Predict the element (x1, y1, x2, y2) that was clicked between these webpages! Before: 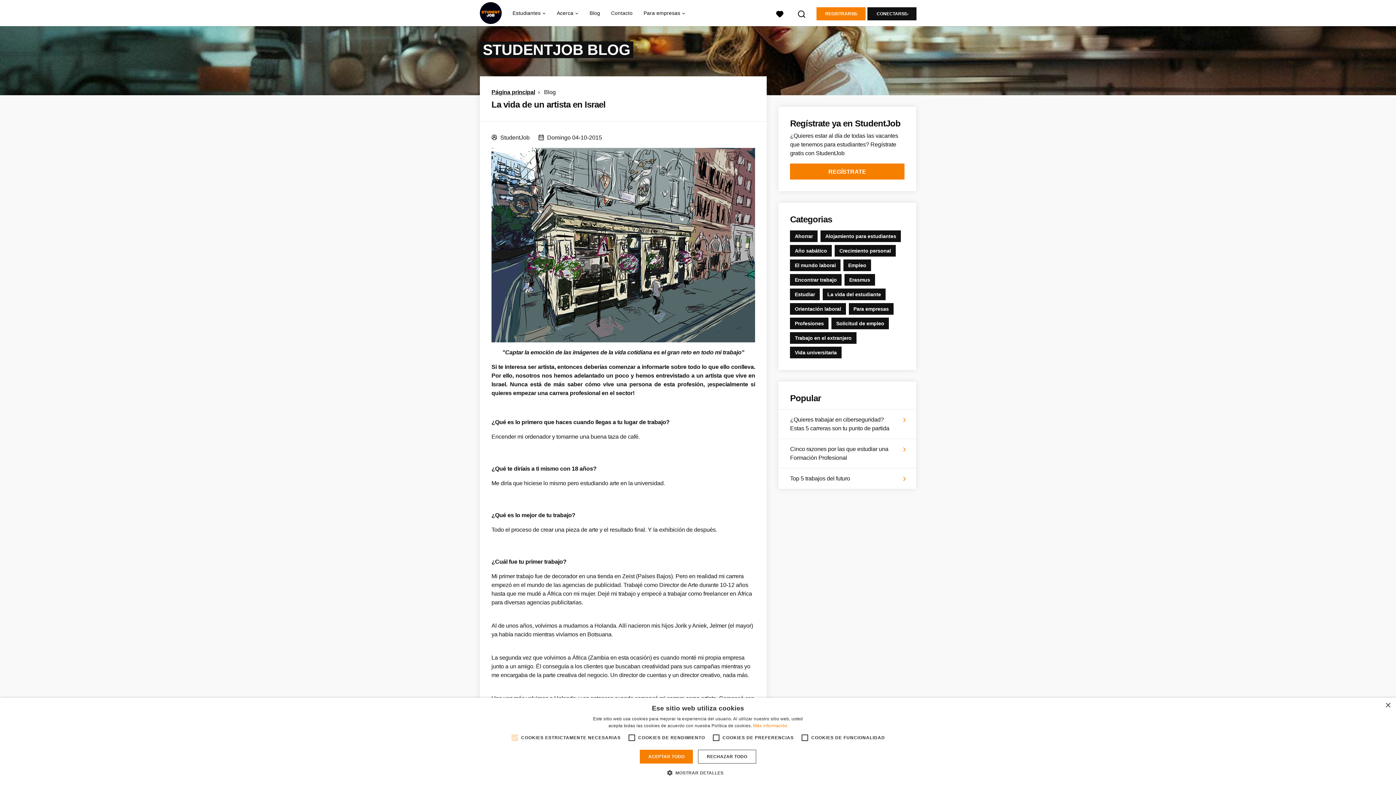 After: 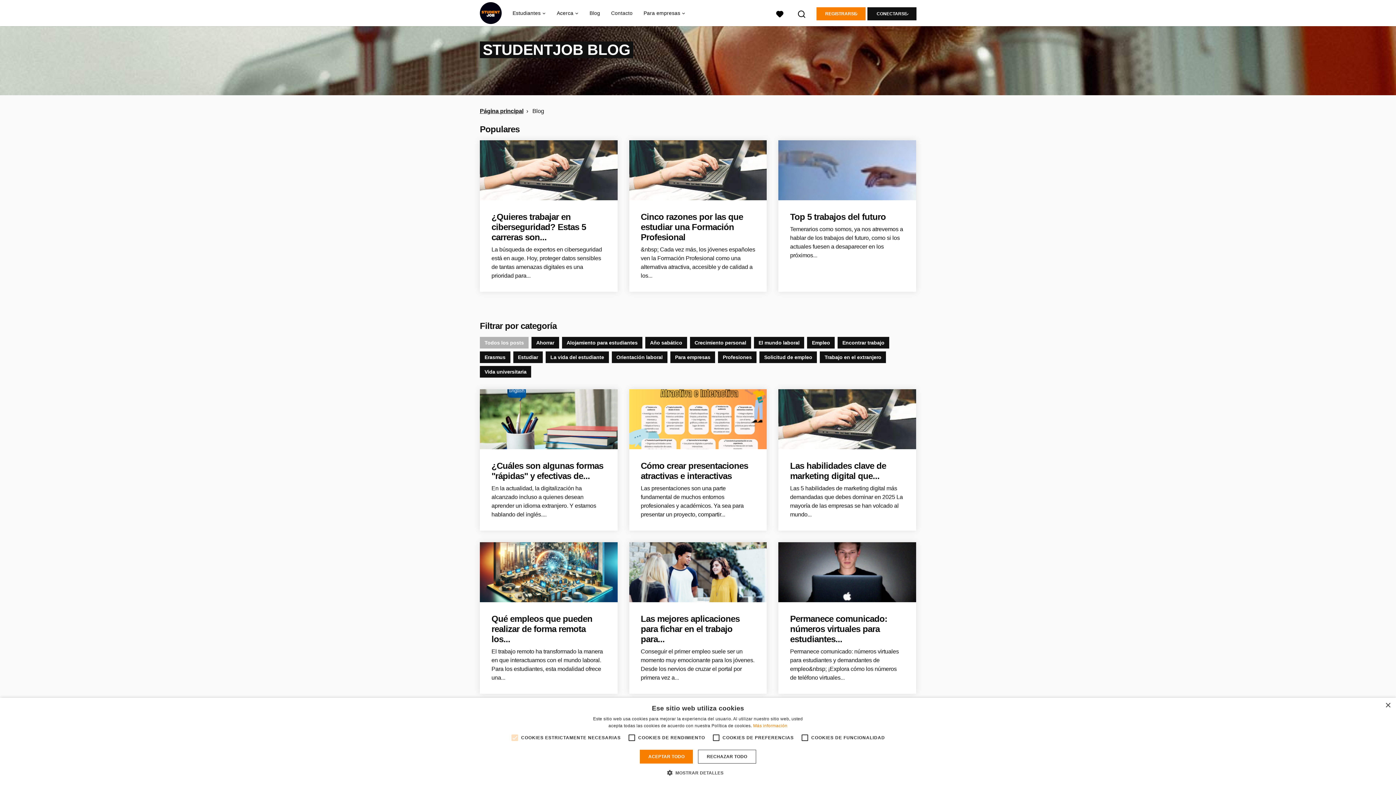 Action: label: Blog bbox: (544, 89, 555, 95)